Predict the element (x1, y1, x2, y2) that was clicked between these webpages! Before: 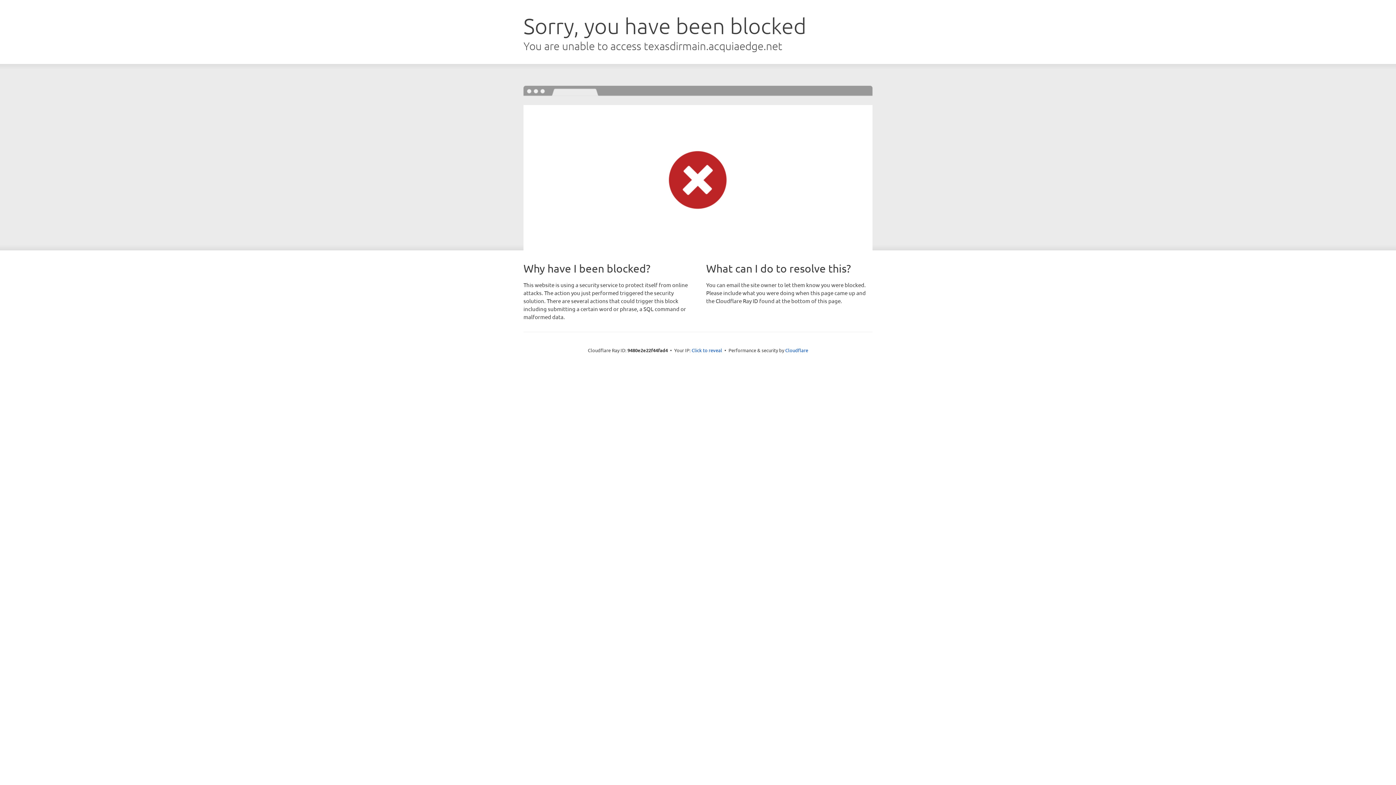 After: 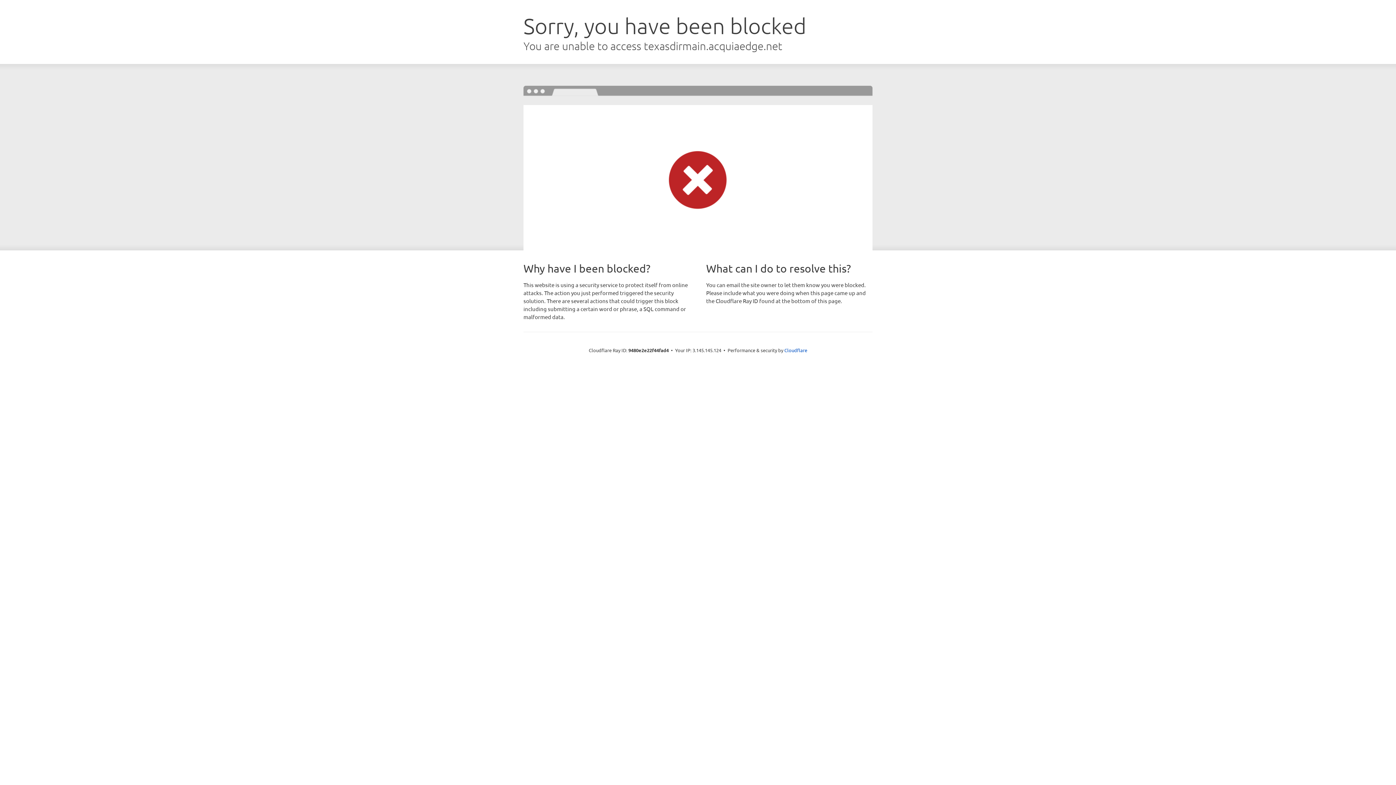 Action: bbox: (691, 346, 722, 353) label: Click to reveal